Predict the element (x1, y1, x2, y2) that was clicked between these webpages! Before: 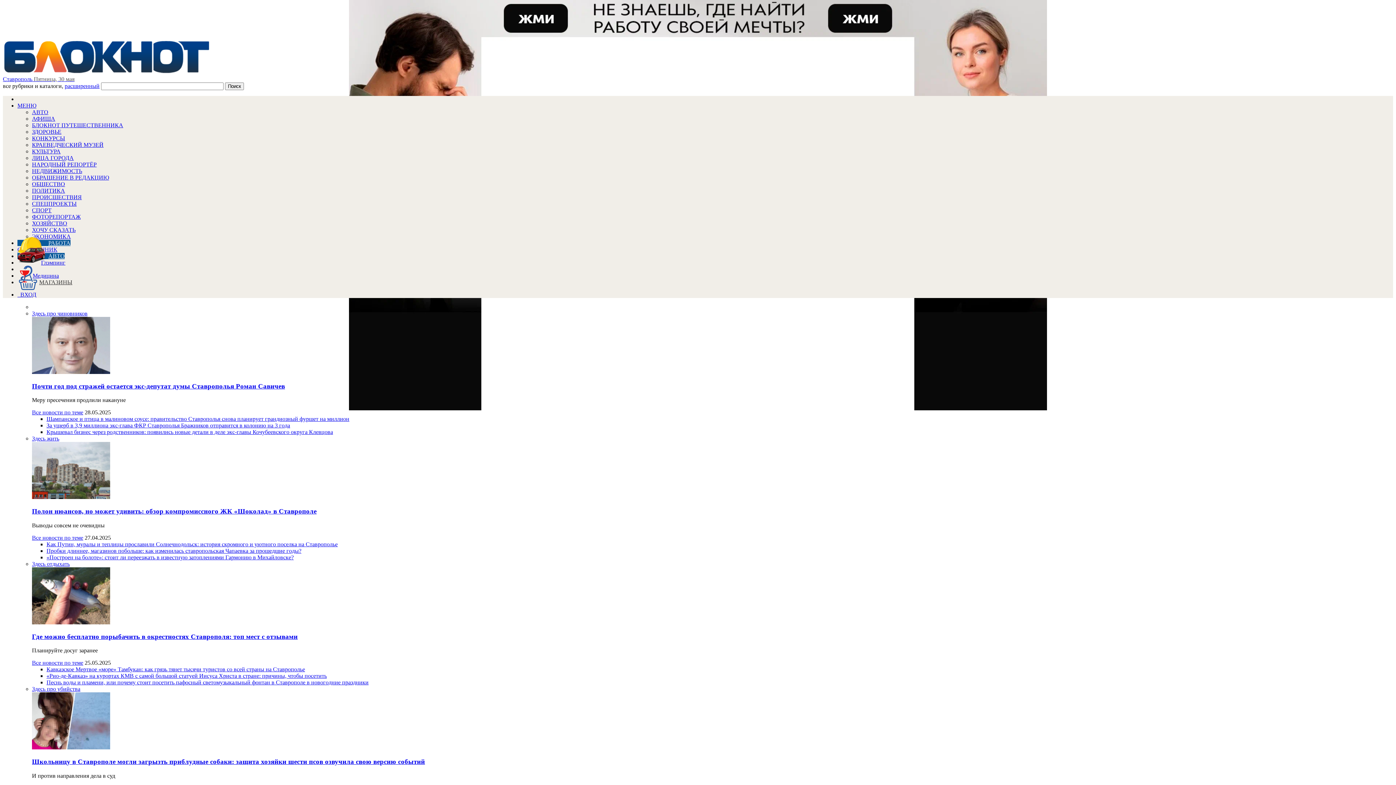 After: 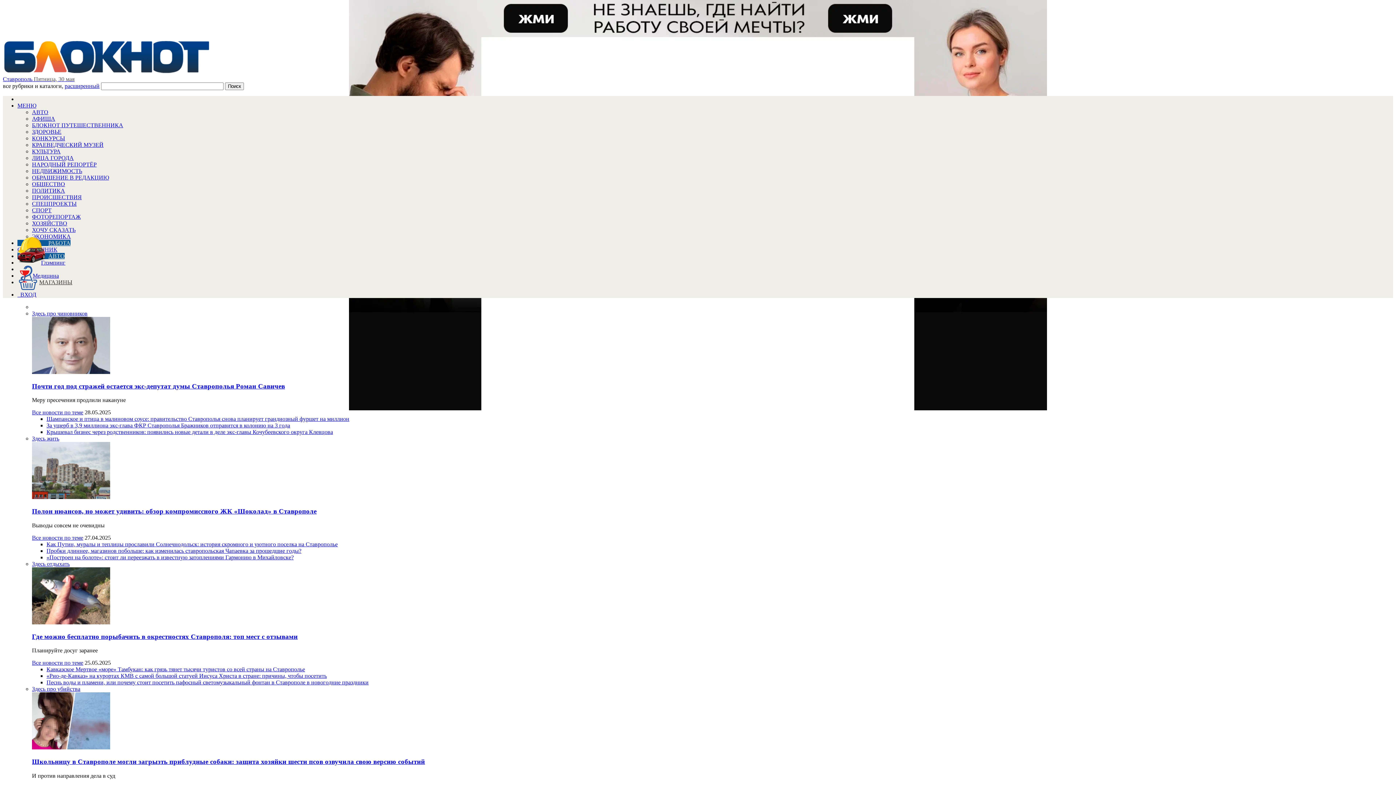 Action: bbox: (32, 494, 110, 500)